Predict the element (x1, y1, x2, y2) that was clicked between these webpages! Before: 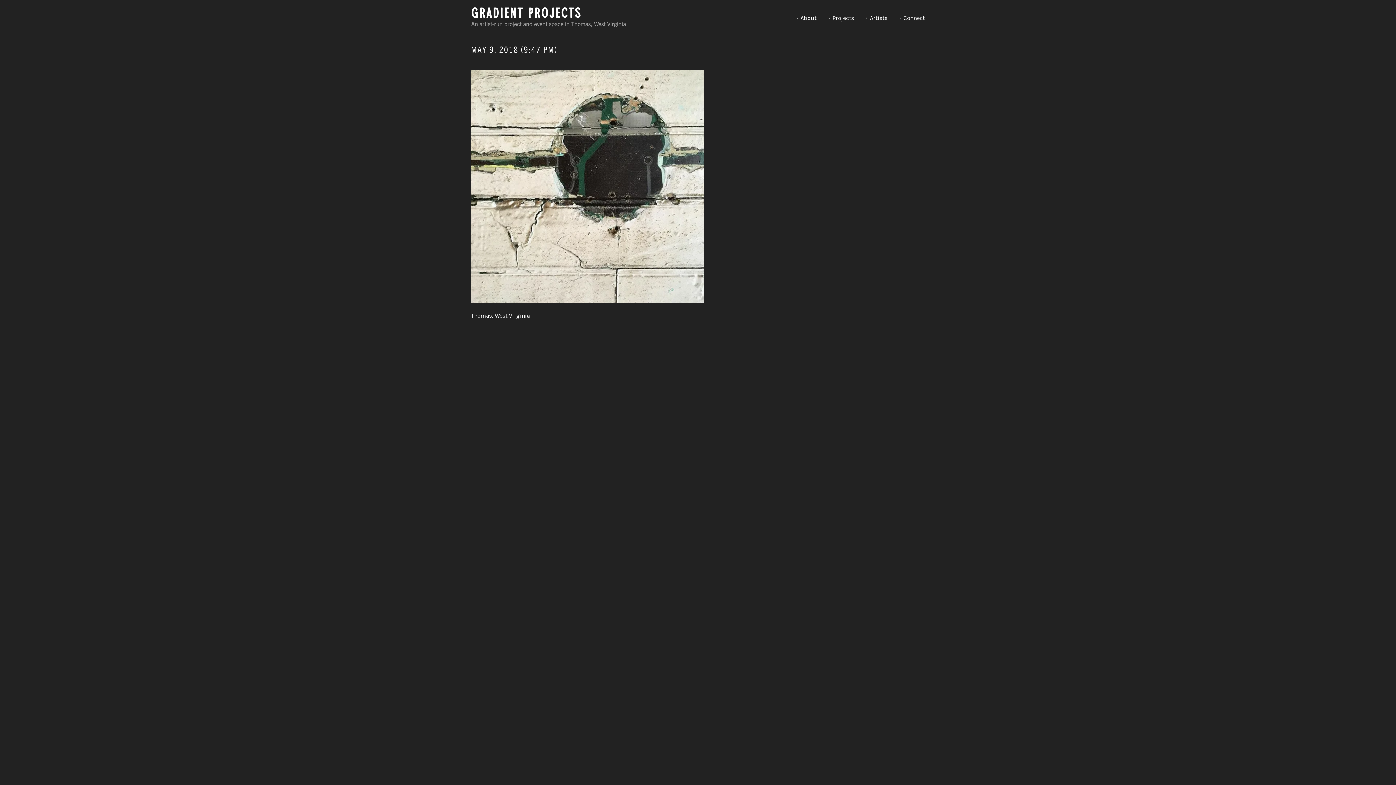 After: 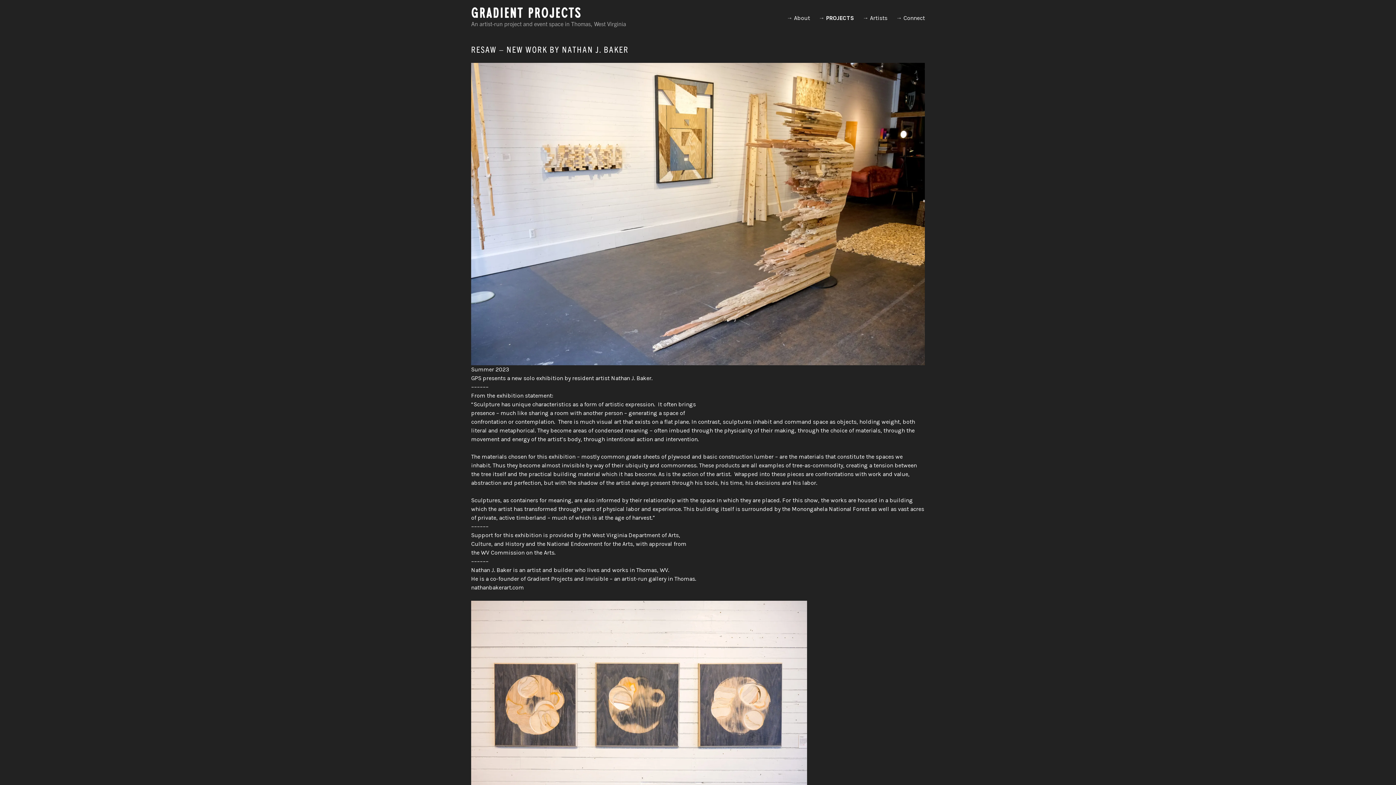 Action: bbox: (825, 9, 854, 26) label: → Projects